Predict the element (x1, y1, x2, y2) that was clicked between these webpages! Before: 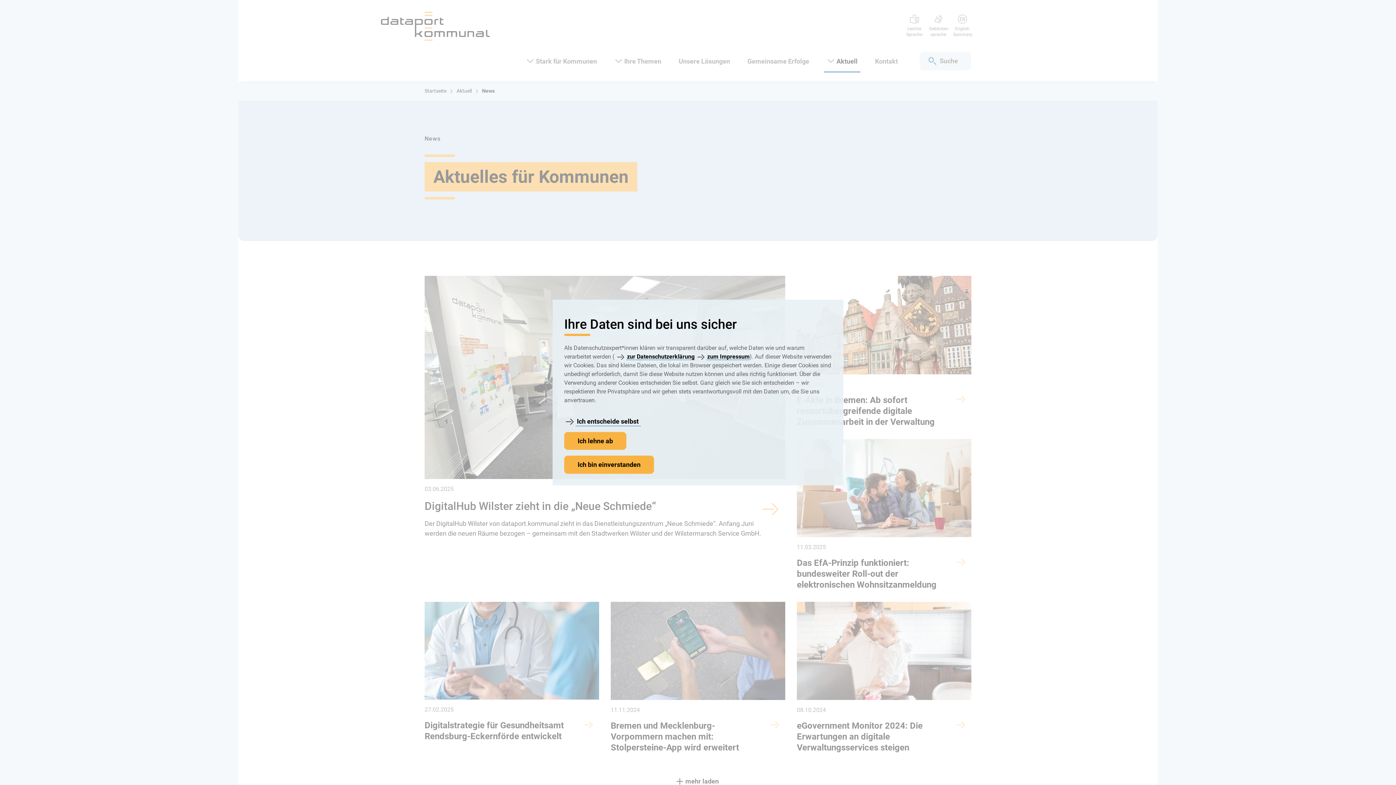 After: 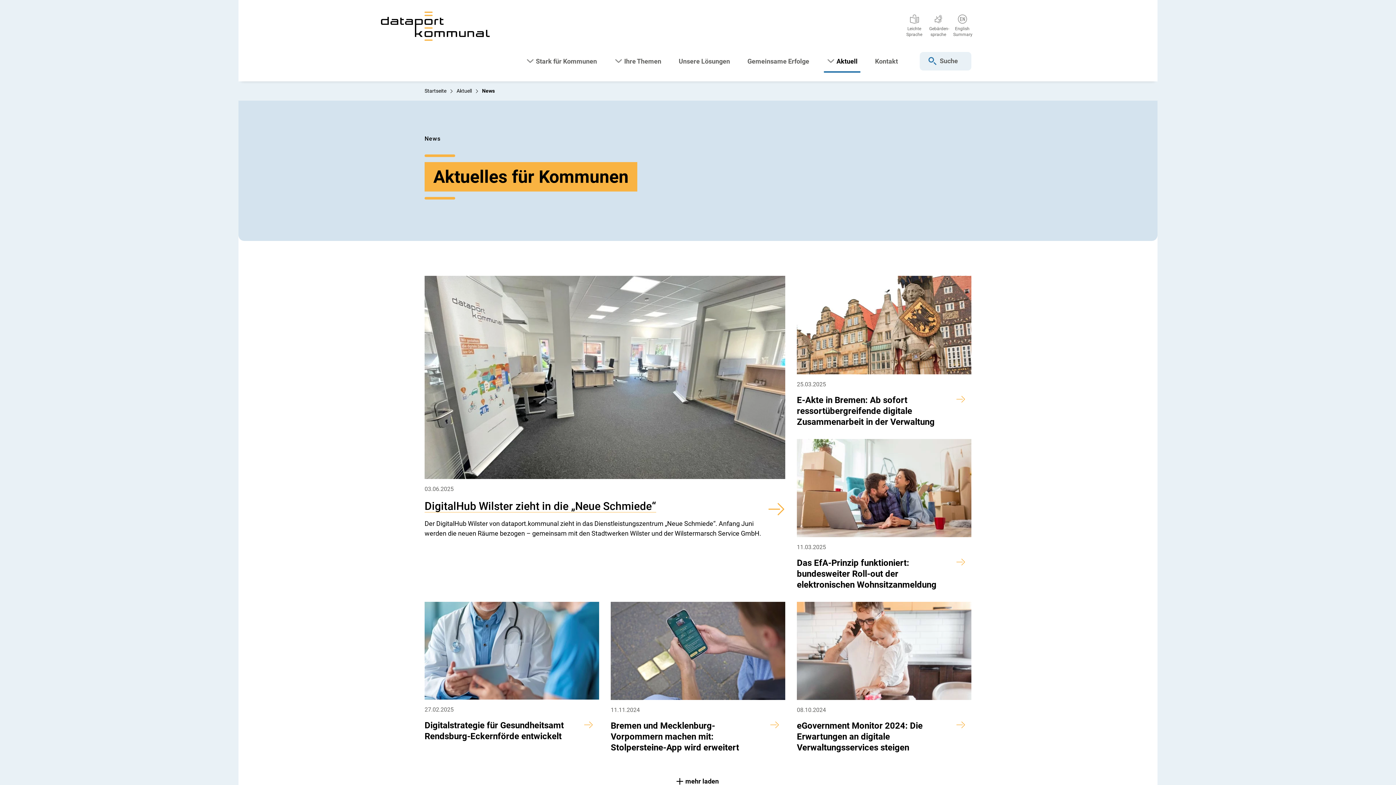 Action: label: Ich bin einverstanden bbox: (564, 456, 654, 473)